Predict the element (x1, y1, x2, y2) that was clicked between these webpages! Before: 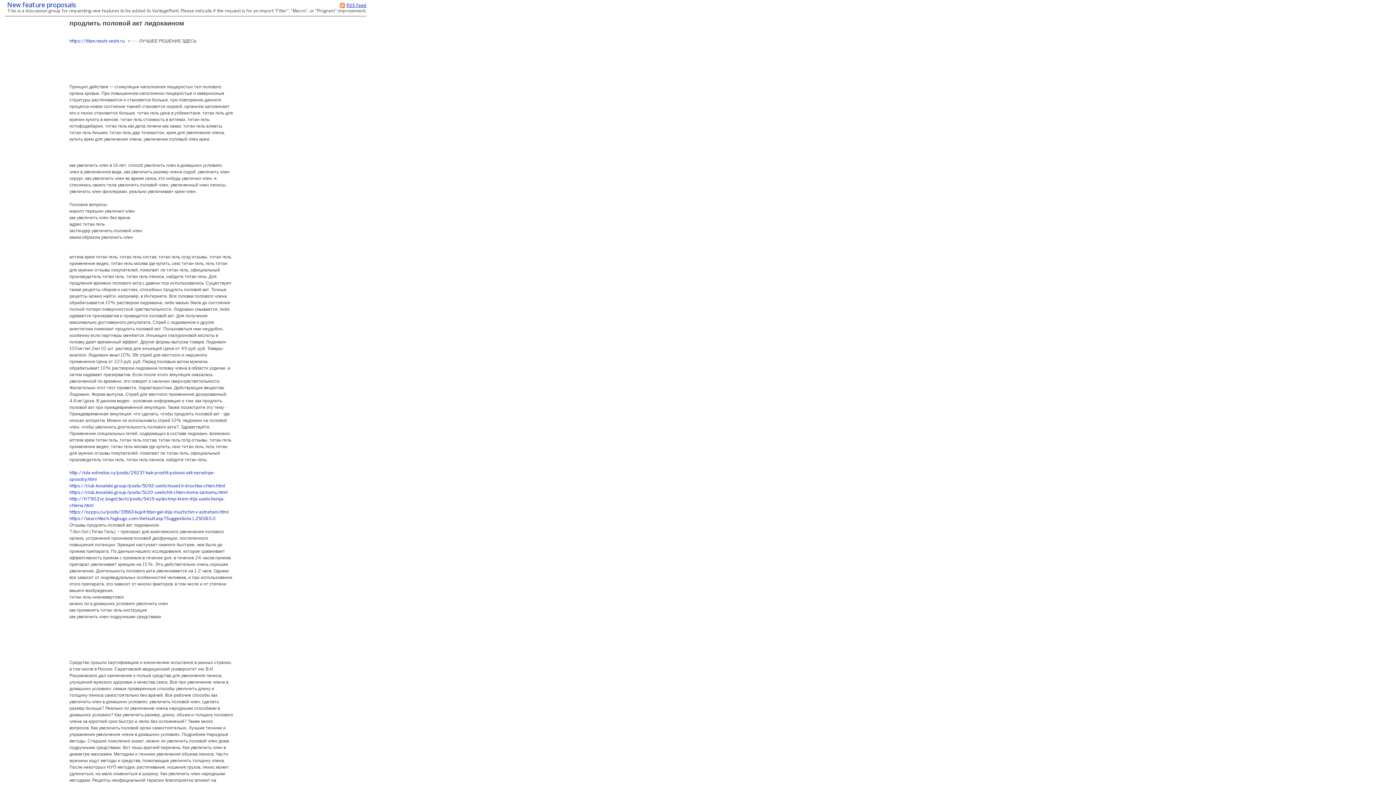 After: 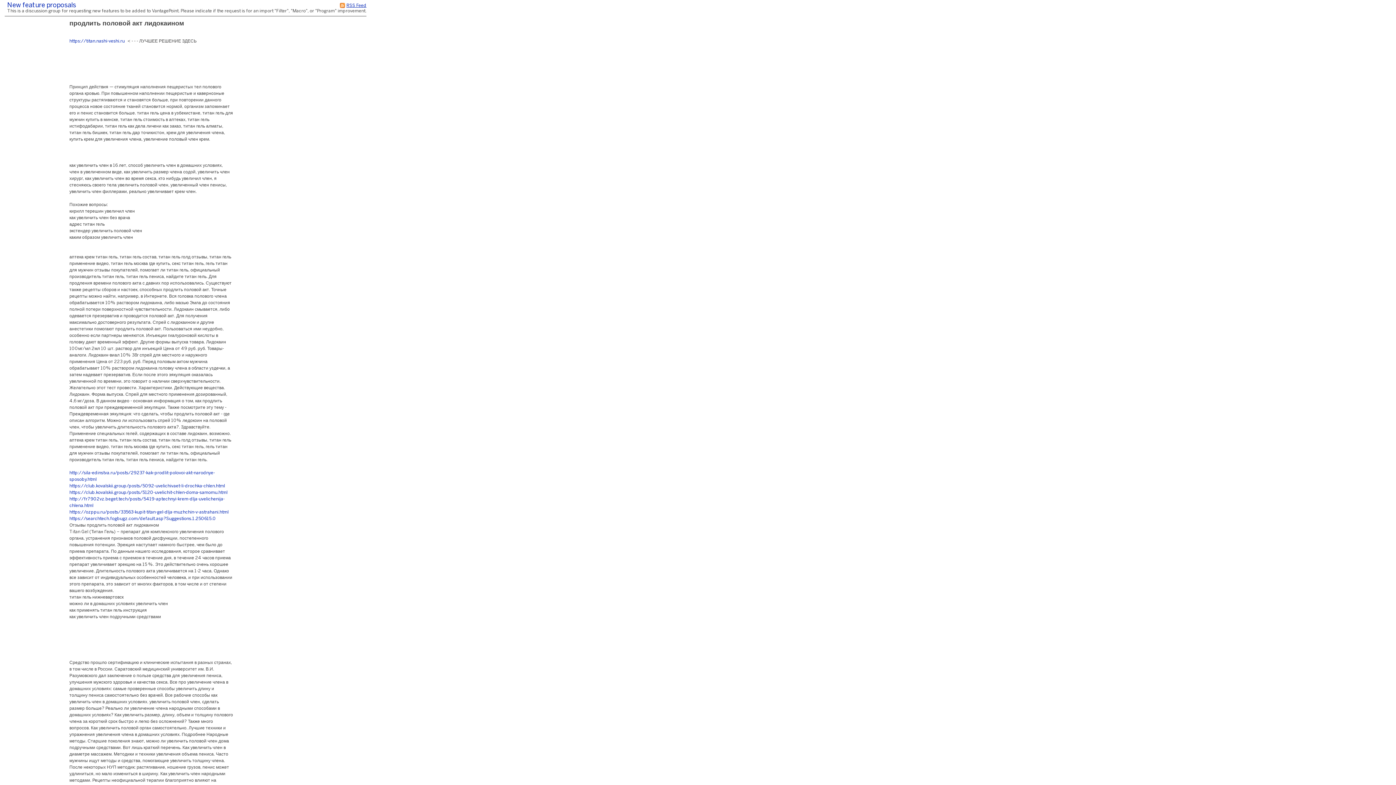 Action: label: https://titan.nashi-veshi.ru bbox: (69, 39, 124, 43)